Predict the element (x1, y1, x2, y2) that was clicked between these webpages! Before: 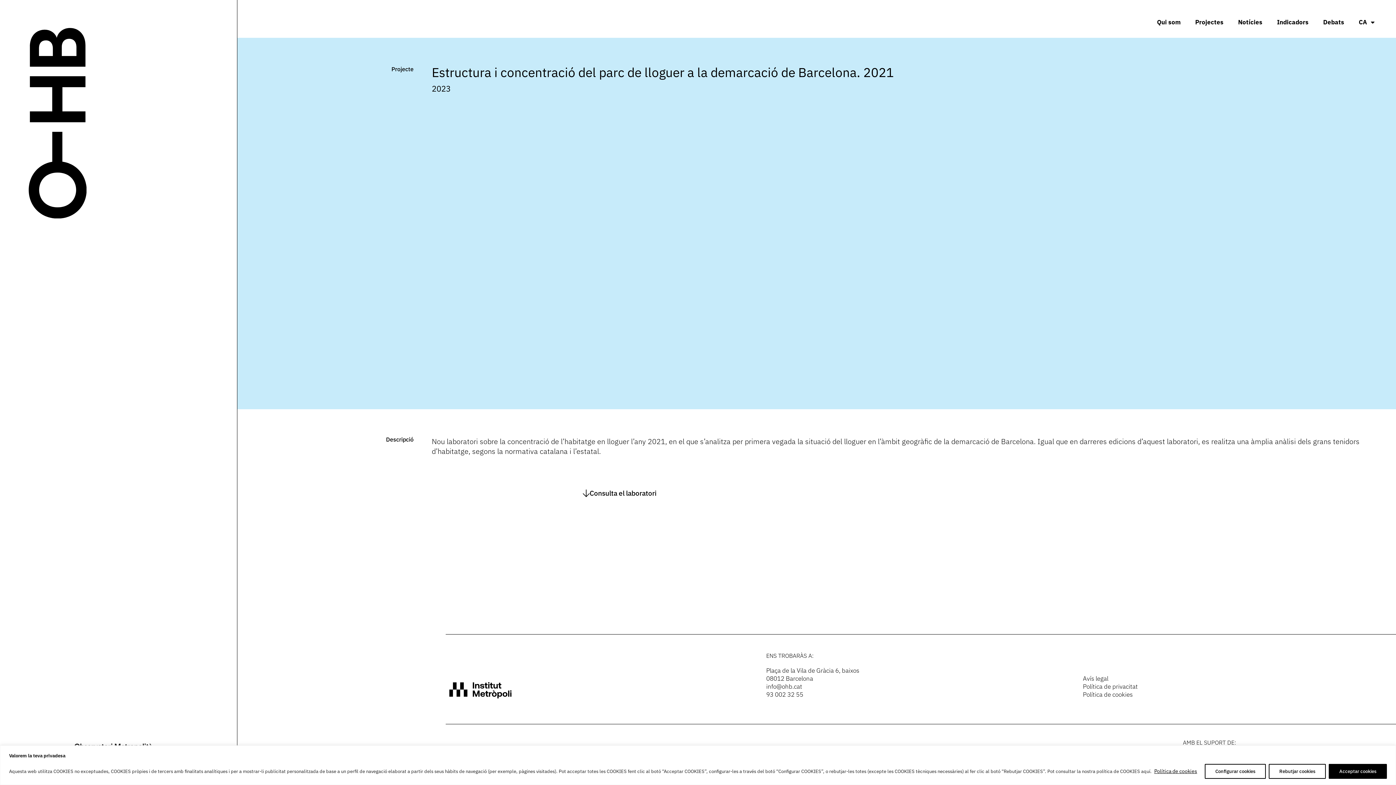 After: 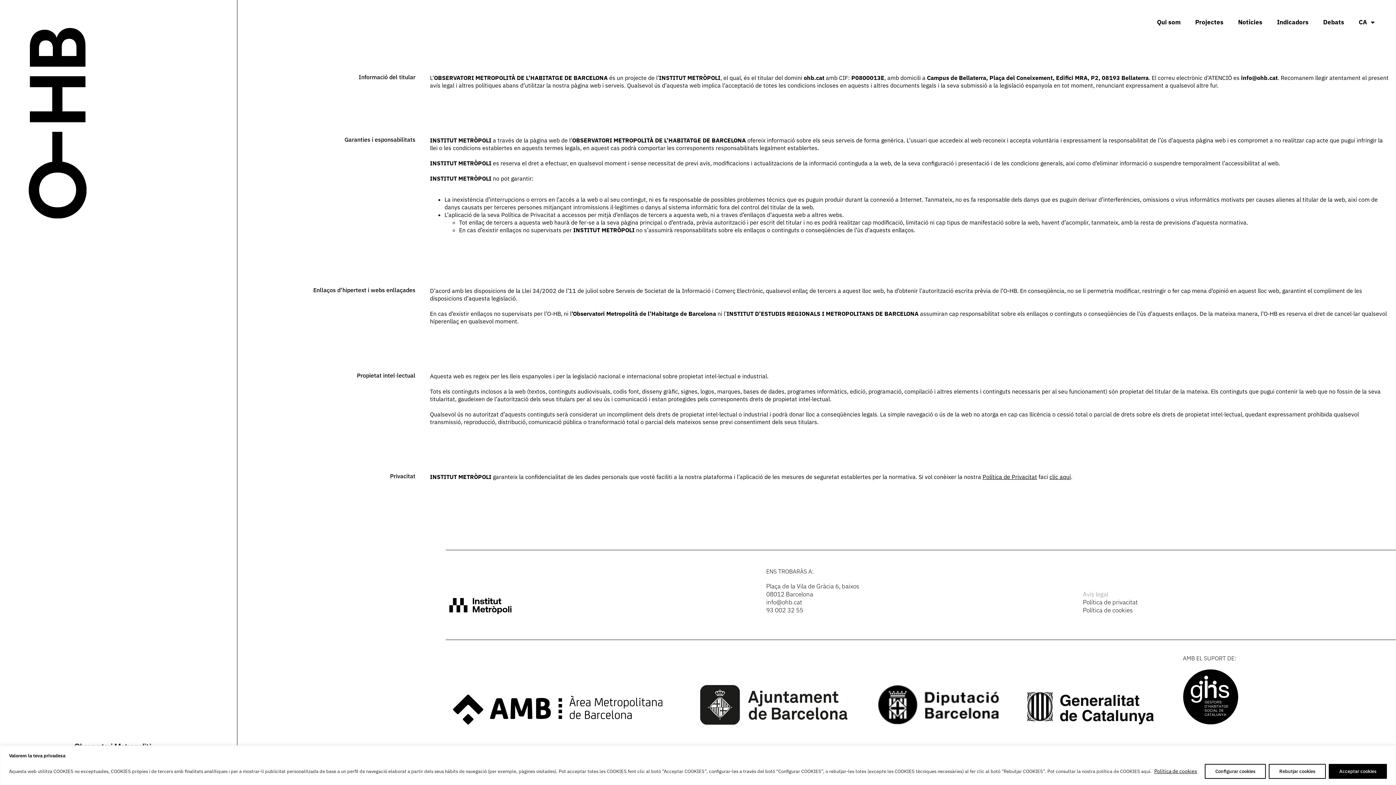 Action: bbox: (1083, 675, 1392, 683) label: Avís legal